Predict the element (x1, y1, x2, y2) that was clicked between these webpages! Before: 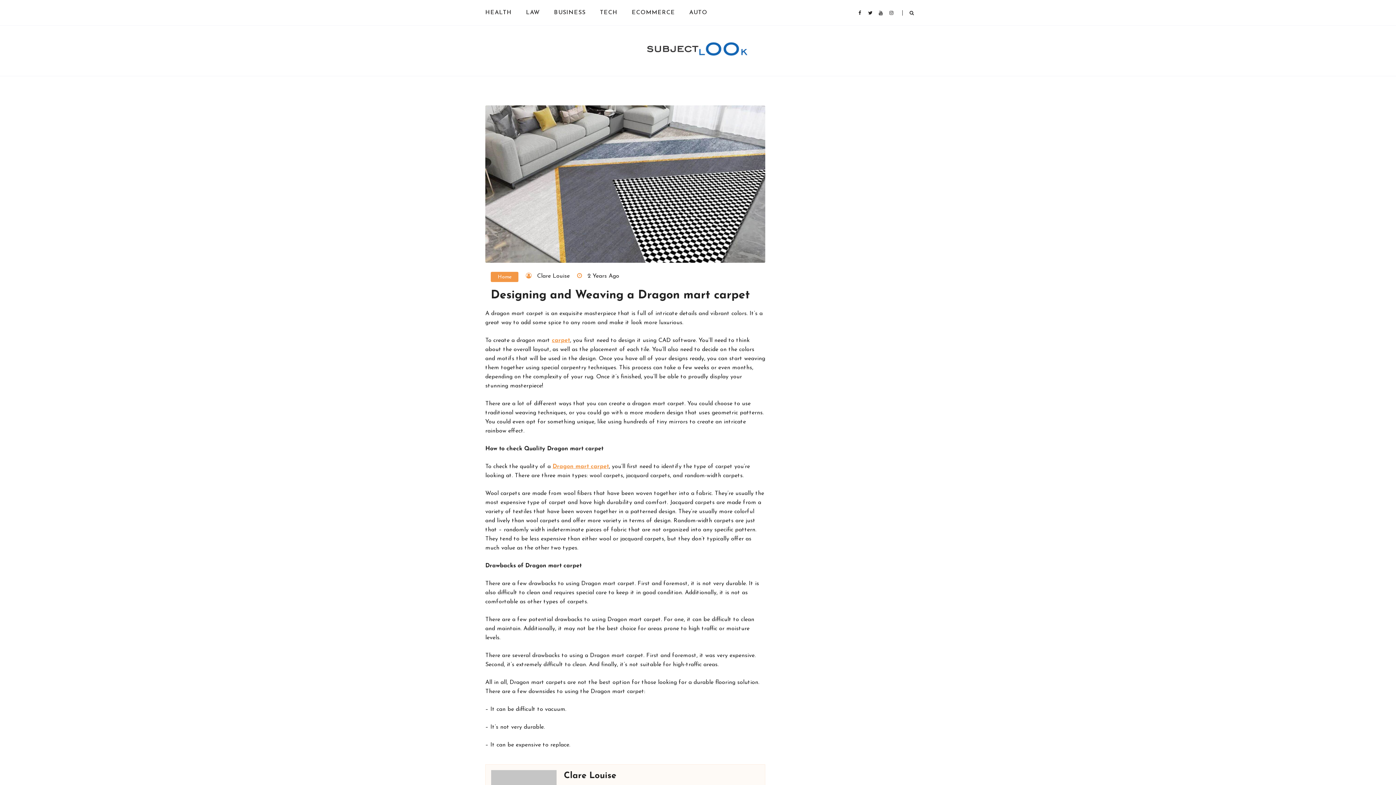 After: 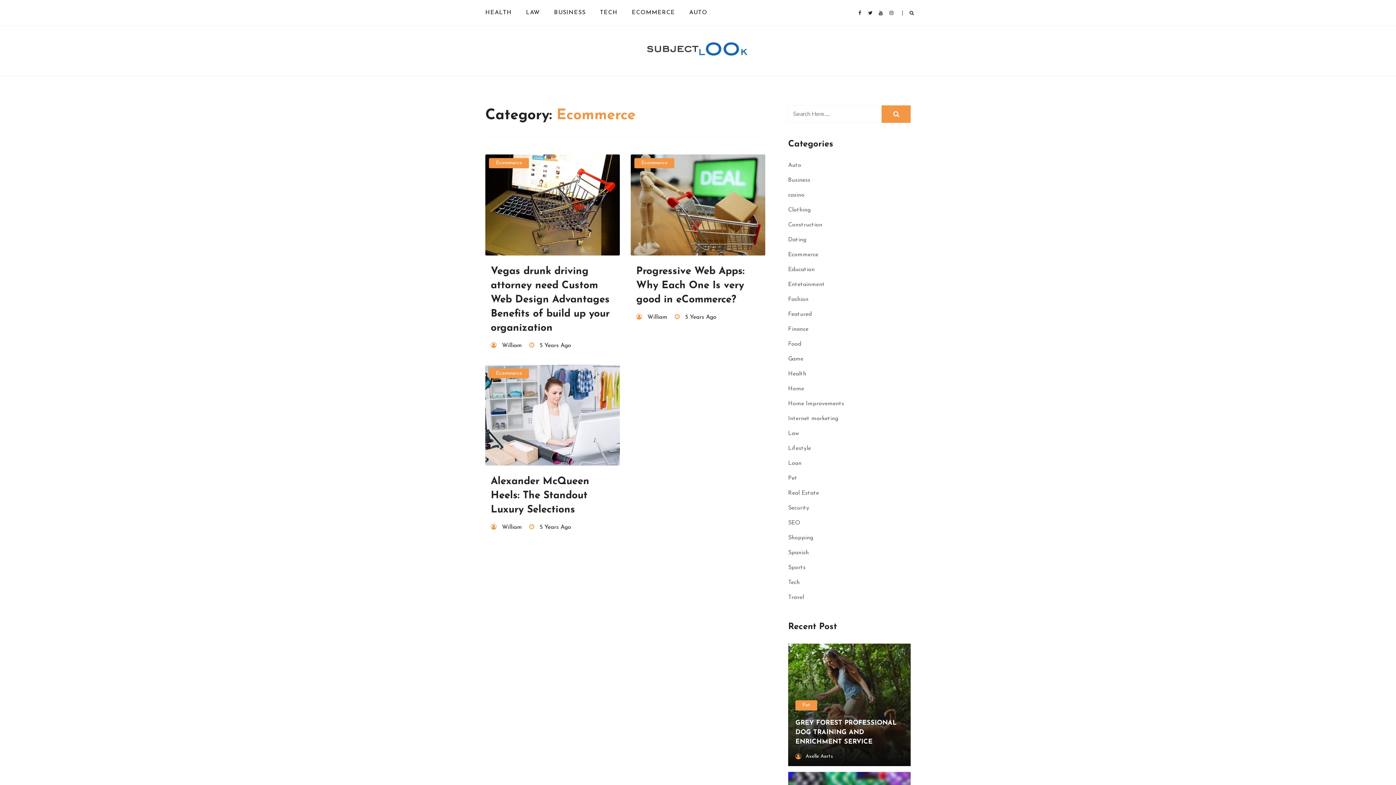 Action: bbox: (625, 3, 681, 21) label: ECOMMERCE